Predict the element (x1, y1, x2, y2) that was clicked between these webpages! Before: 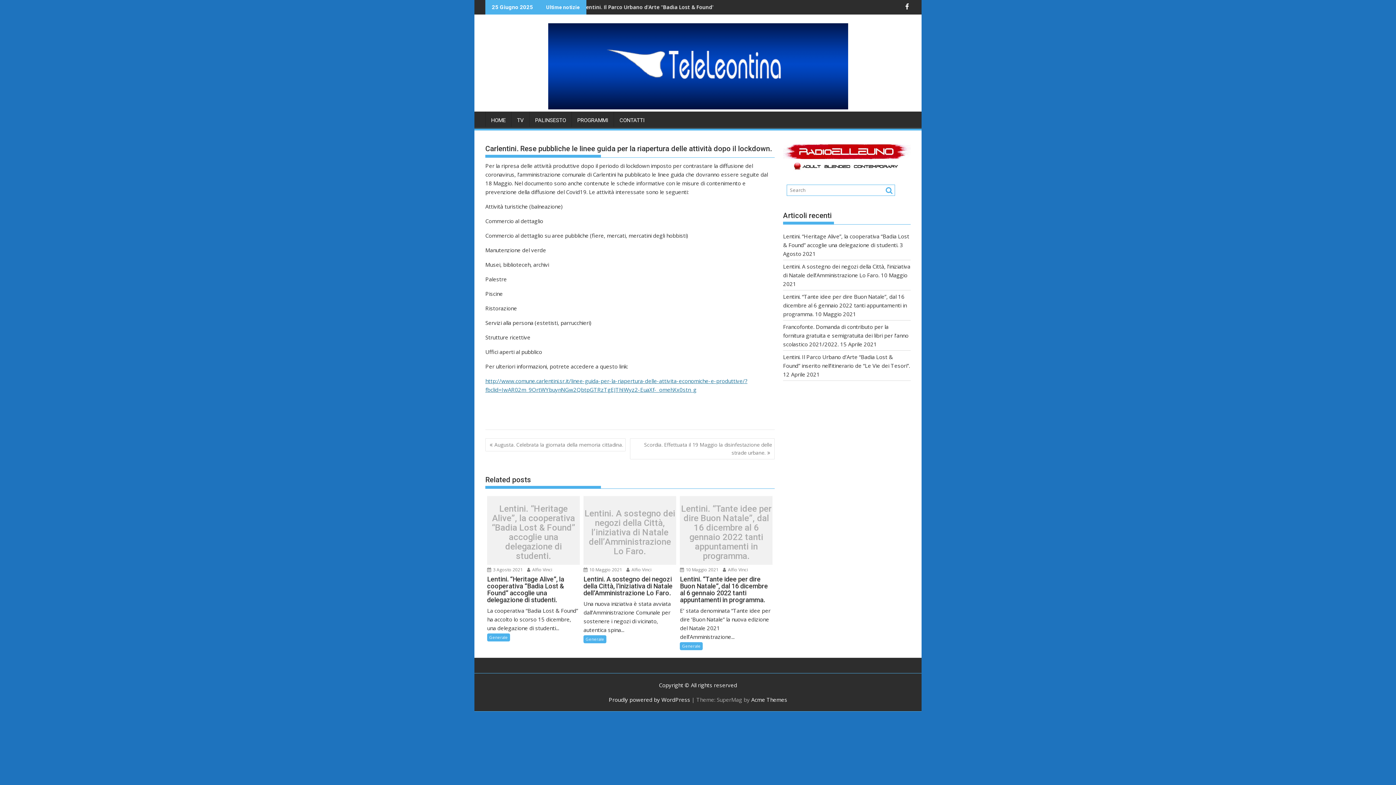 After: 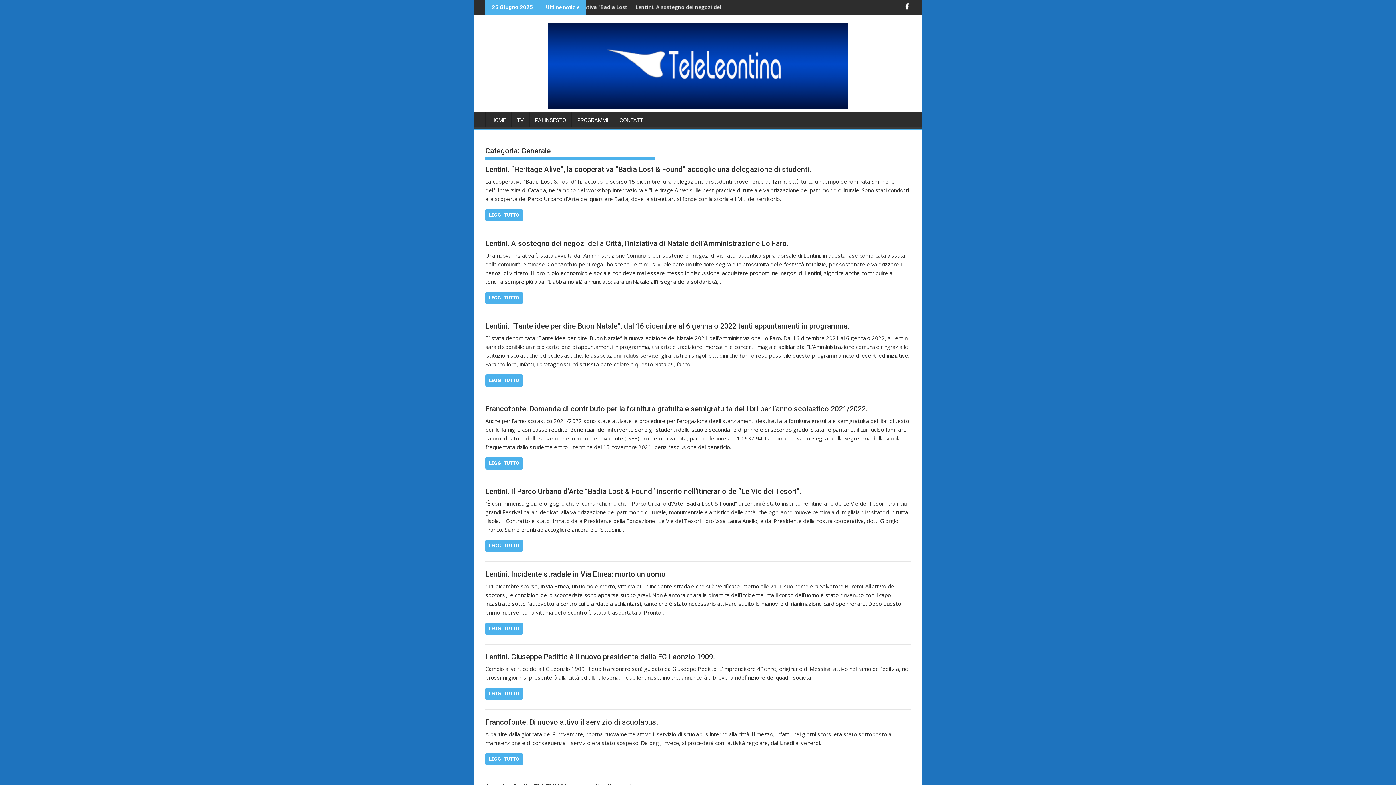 Action: bbox: (680, 642, 703, 650) label: Generale